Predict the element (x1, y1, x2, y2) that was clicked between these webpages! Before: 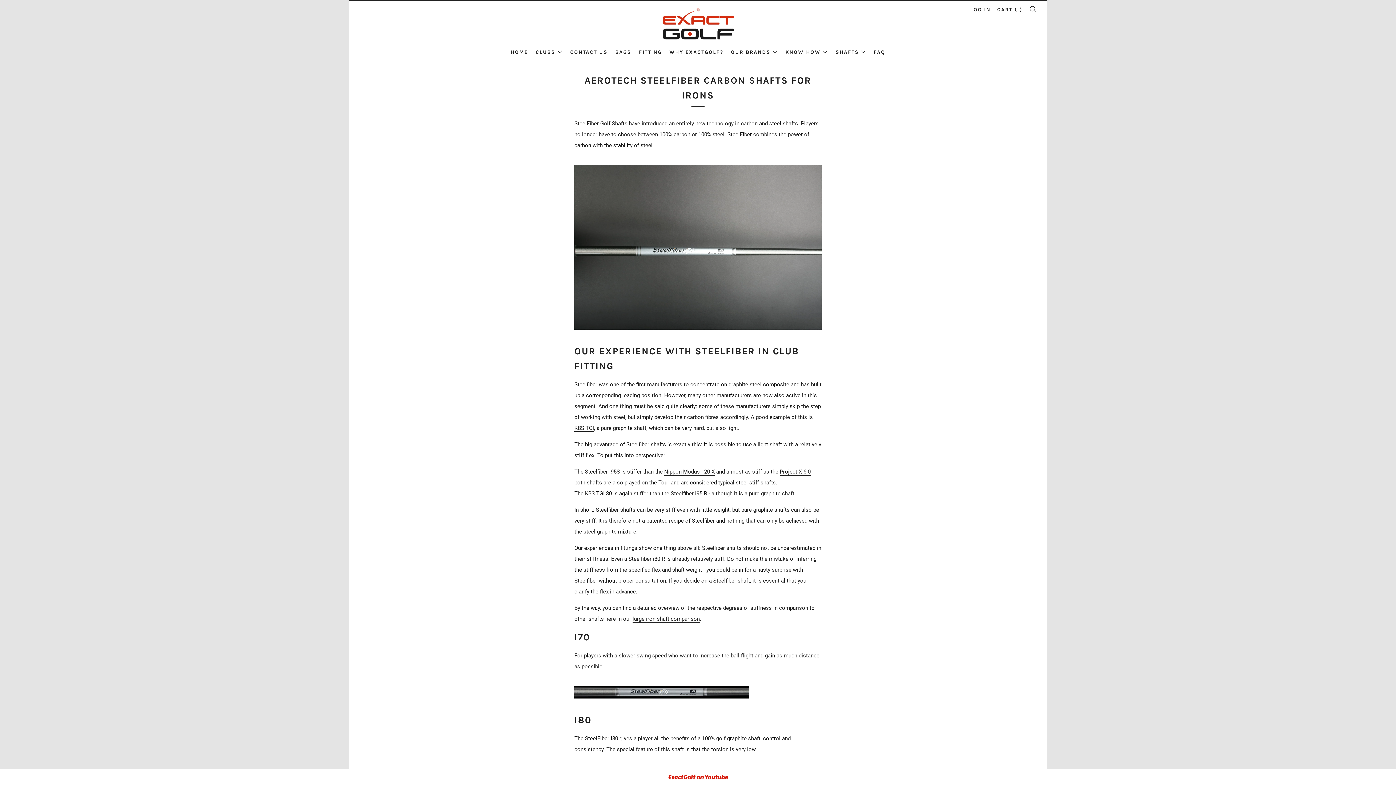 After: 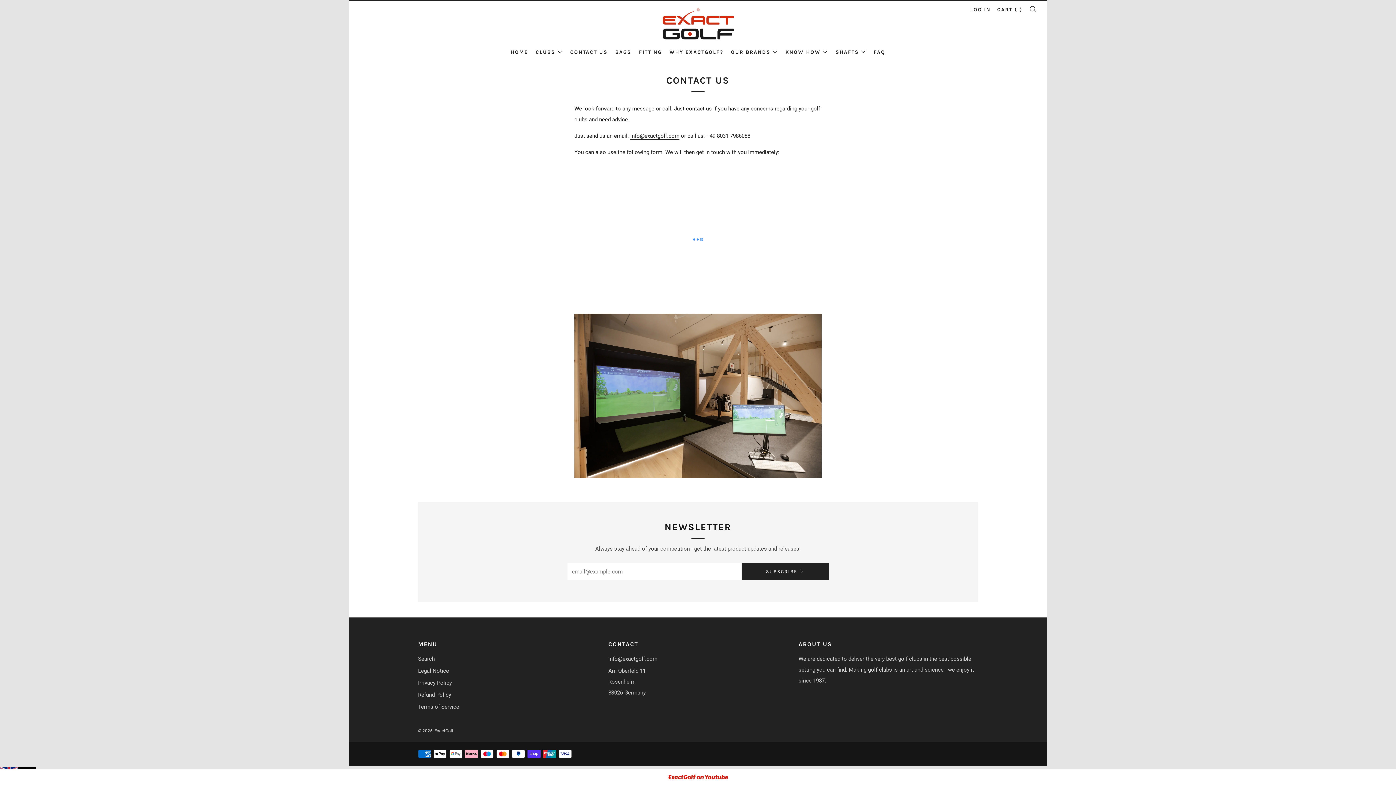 Action: bbox: (570, 49, 607, 55) label: CONTACT US